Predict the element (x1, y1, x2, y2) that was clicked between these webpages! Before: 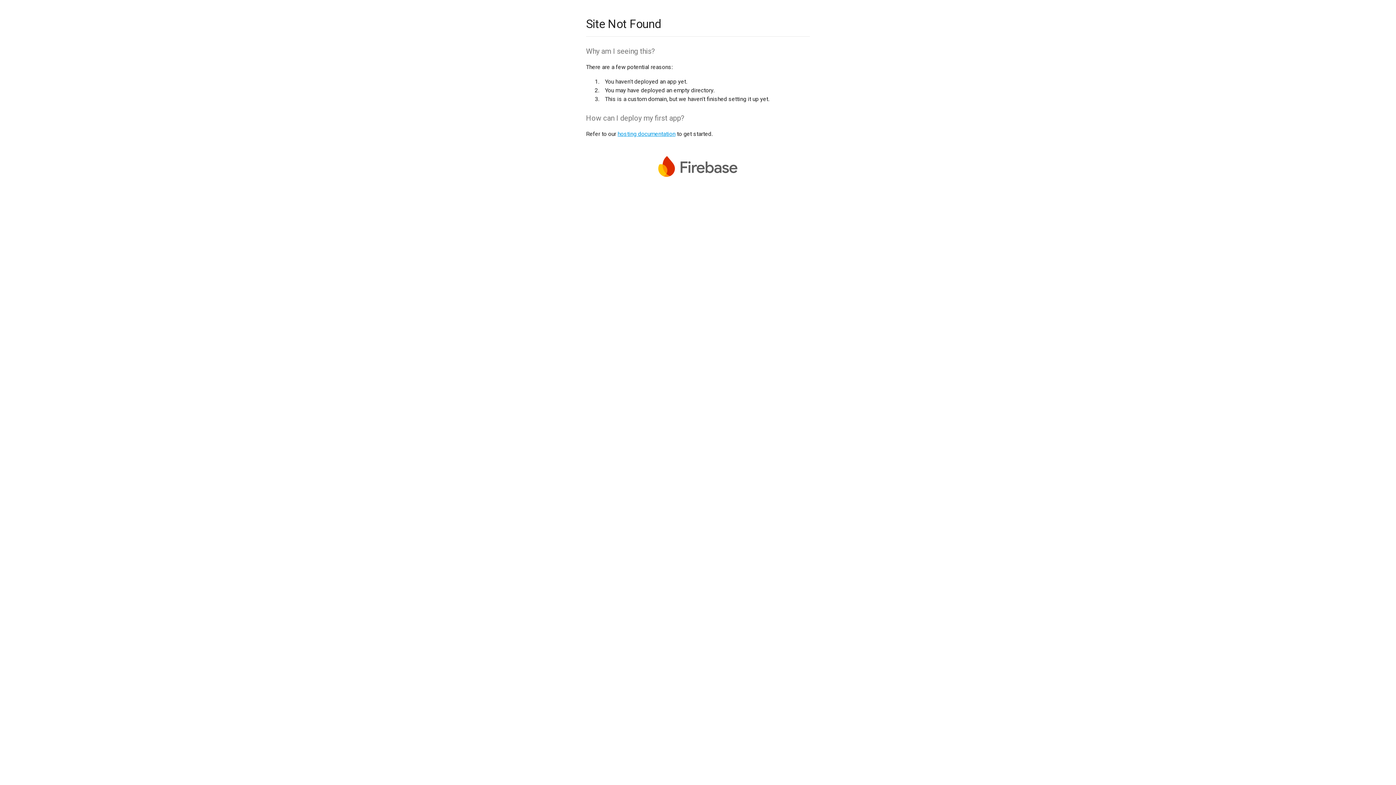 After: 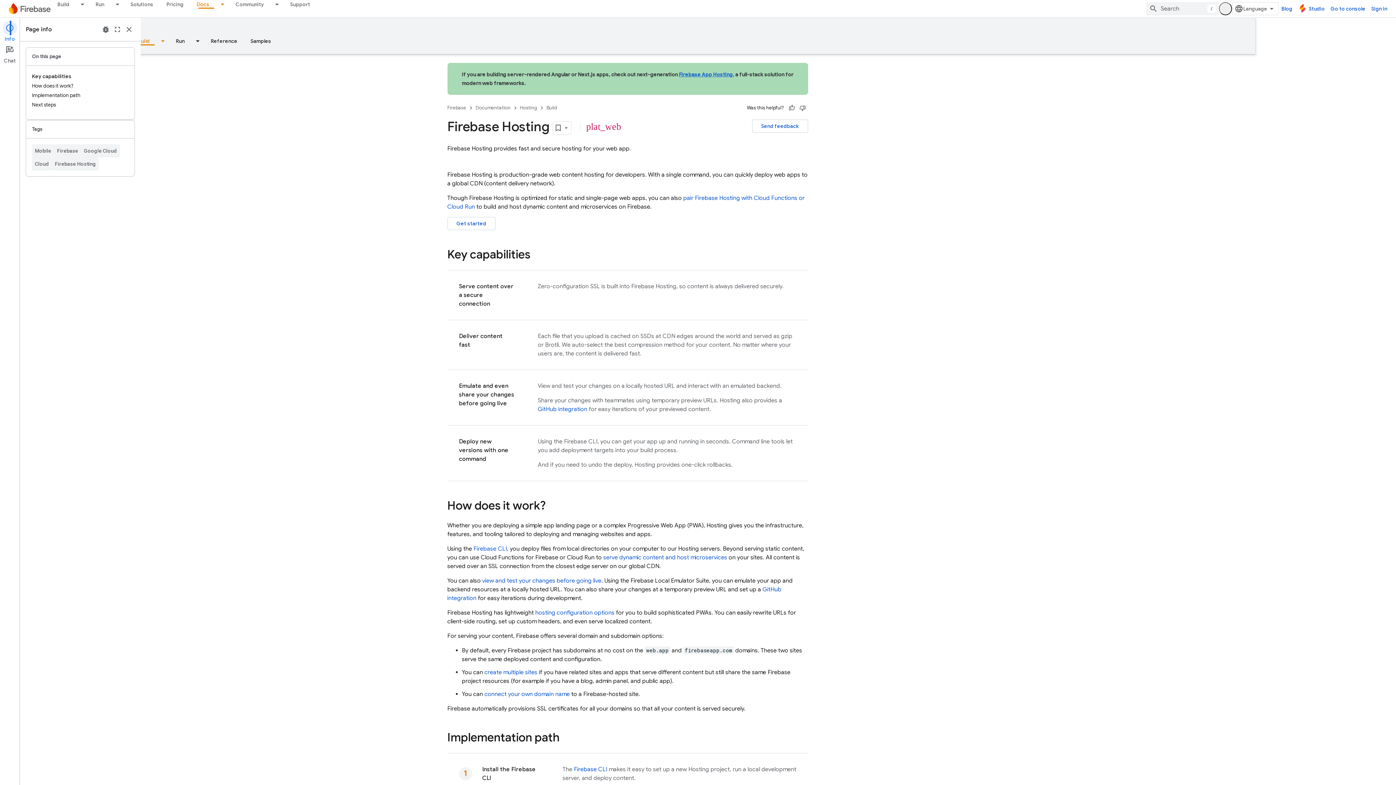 Action: label: hosting documentation bbox: (617, 130, 675, 137)